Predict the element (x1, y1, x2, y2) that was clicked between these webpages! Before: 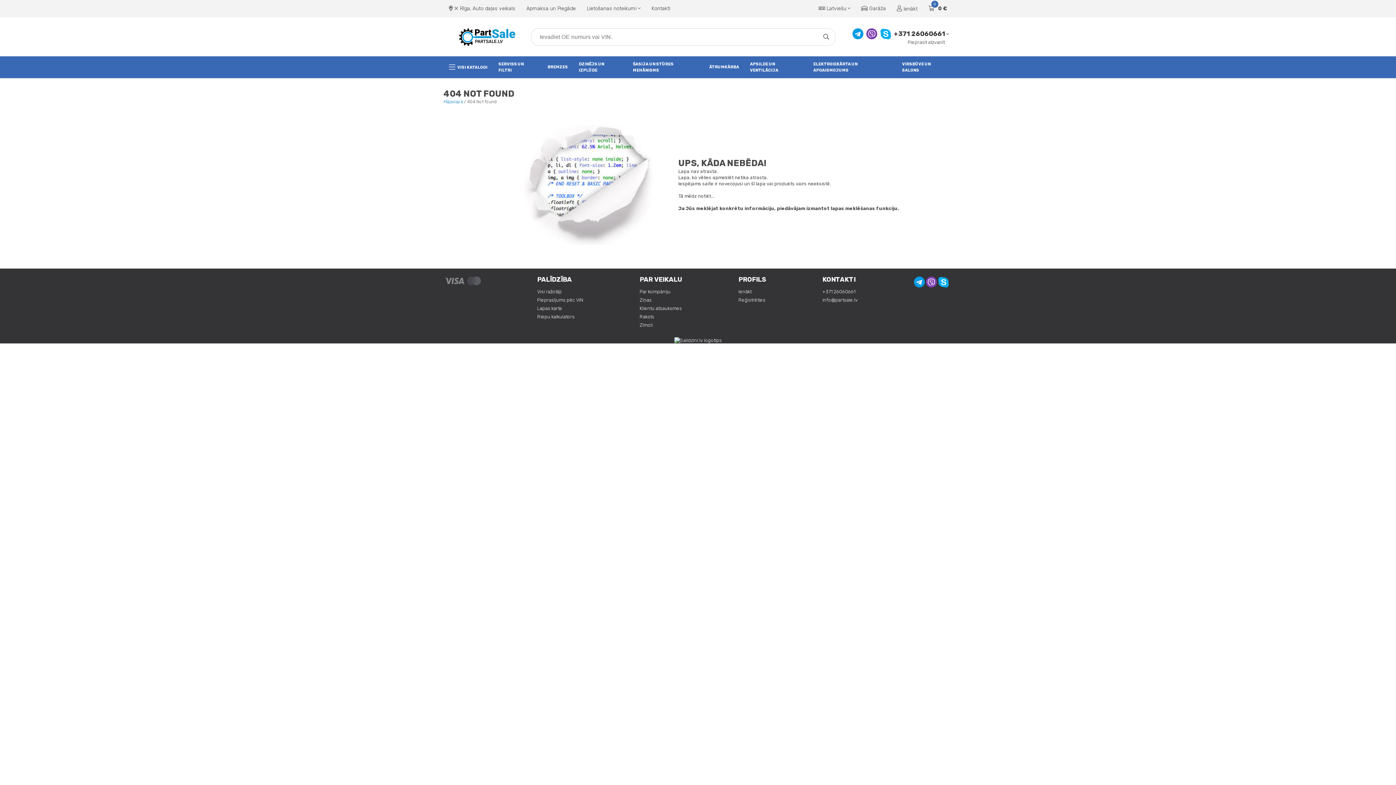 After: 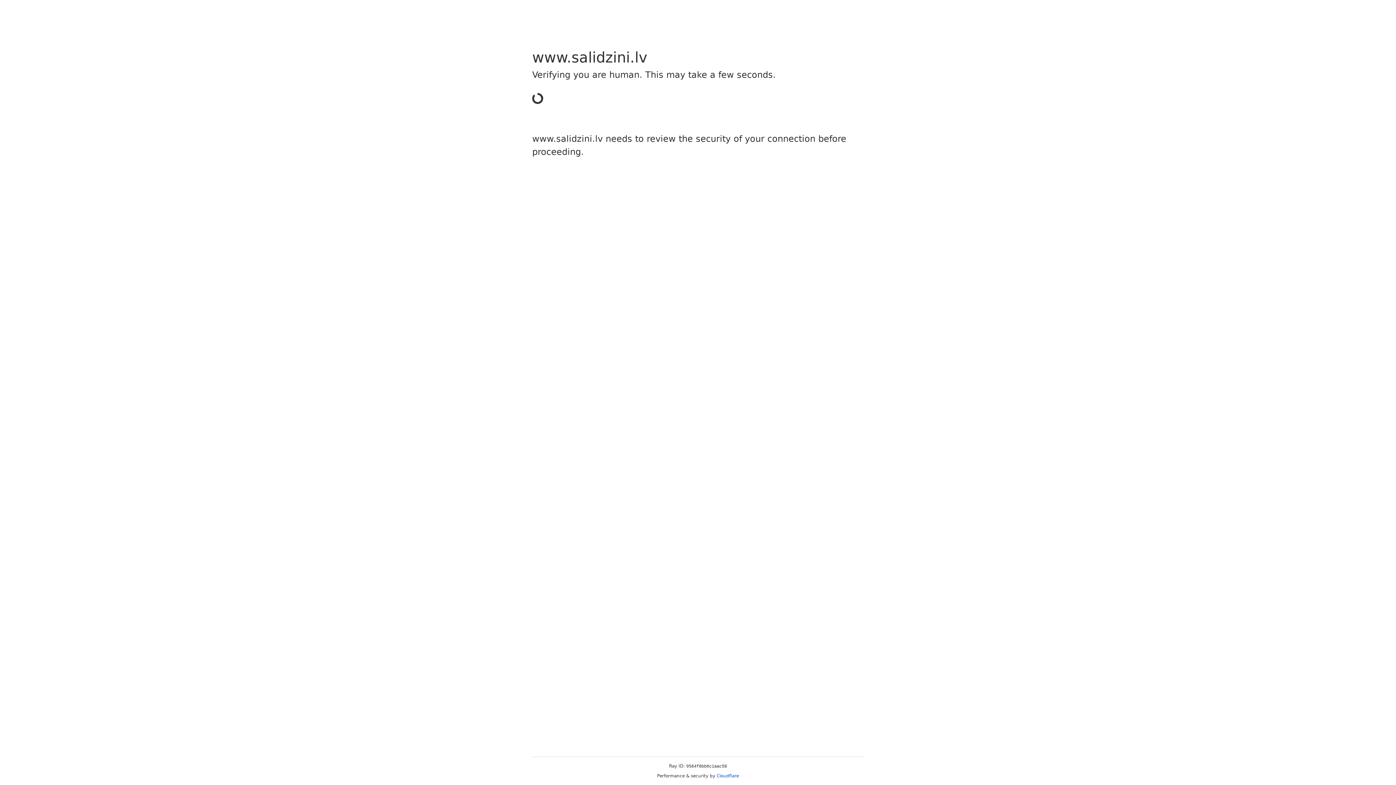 Action: bbox: (674, 337, 722, 342)